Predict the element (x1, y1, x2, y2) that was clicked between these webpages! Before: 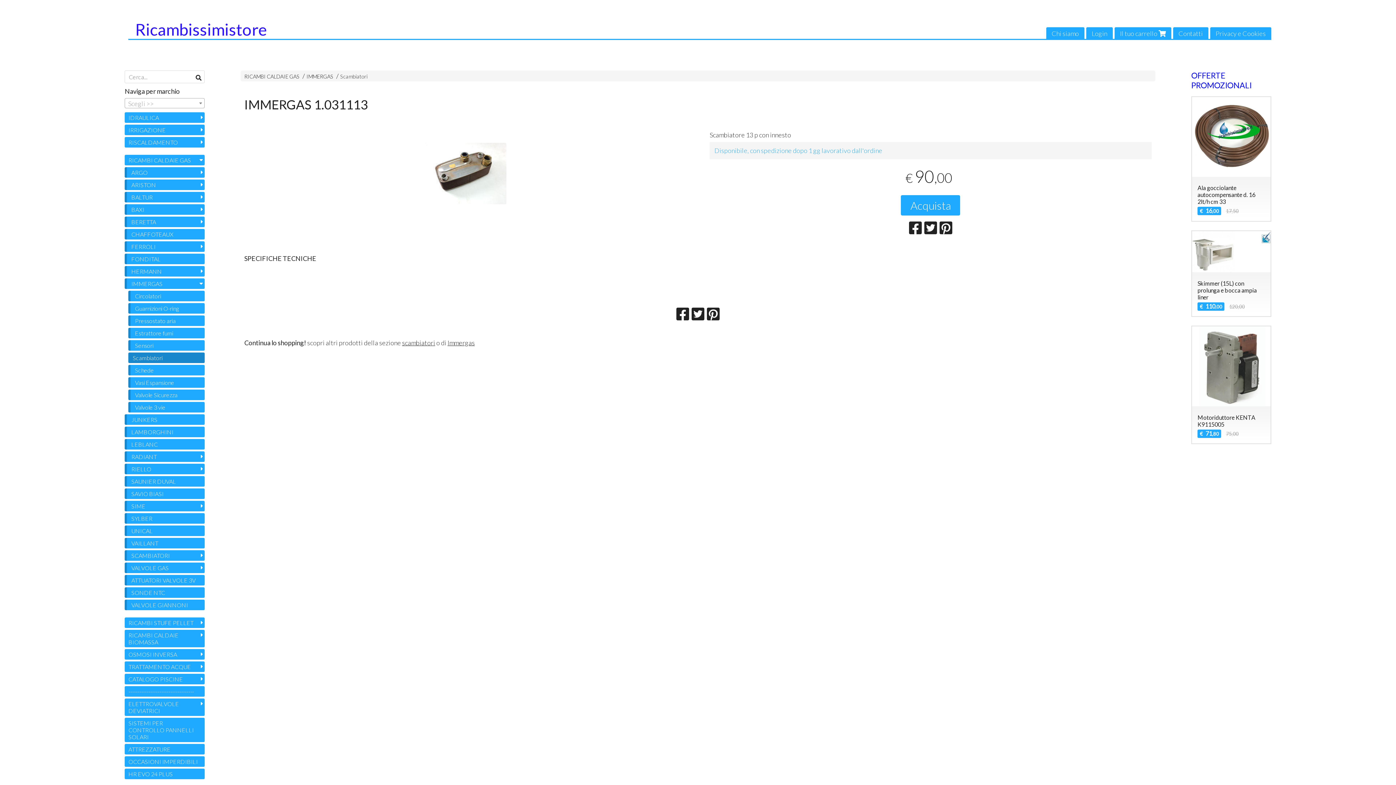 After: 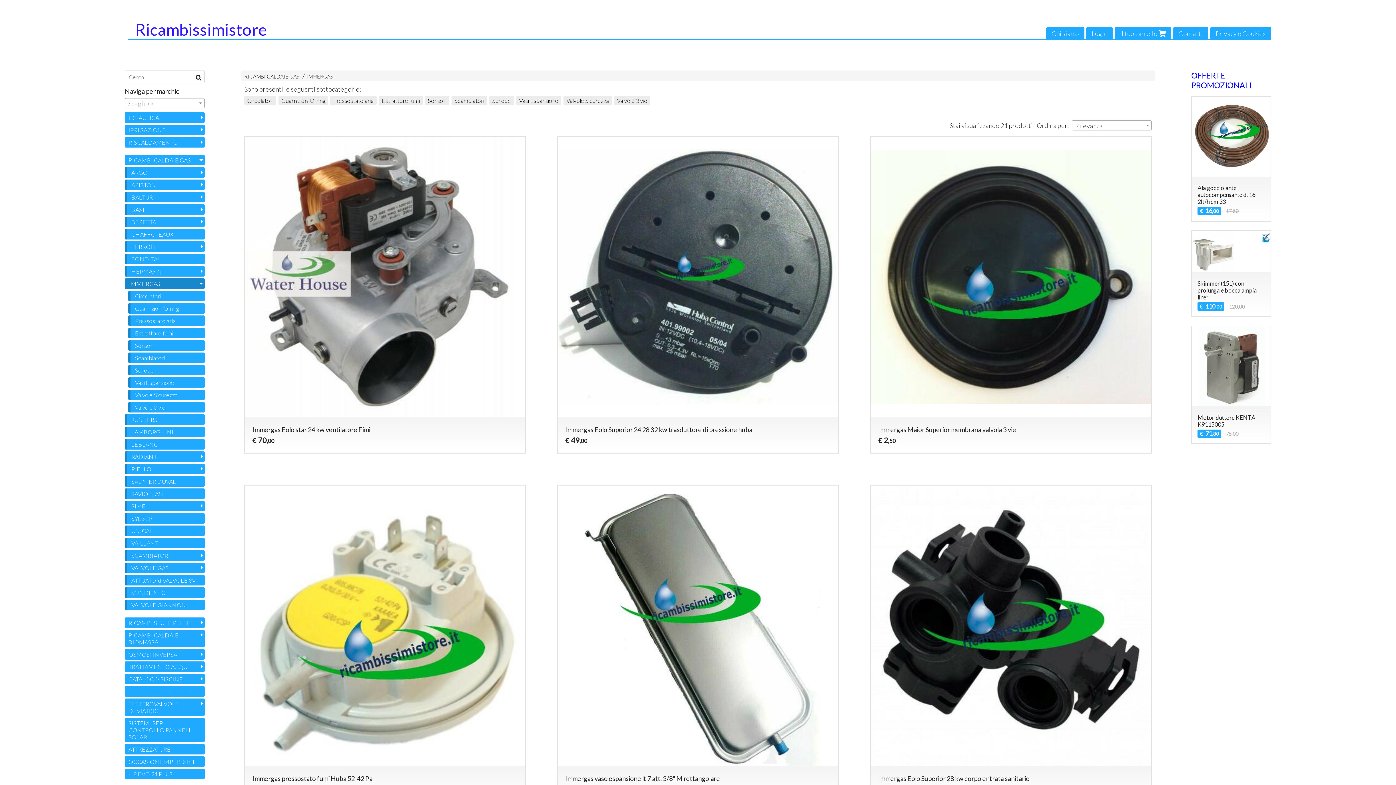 Action: bbox: (306, 73, 333, 79) label: IMMERGAS